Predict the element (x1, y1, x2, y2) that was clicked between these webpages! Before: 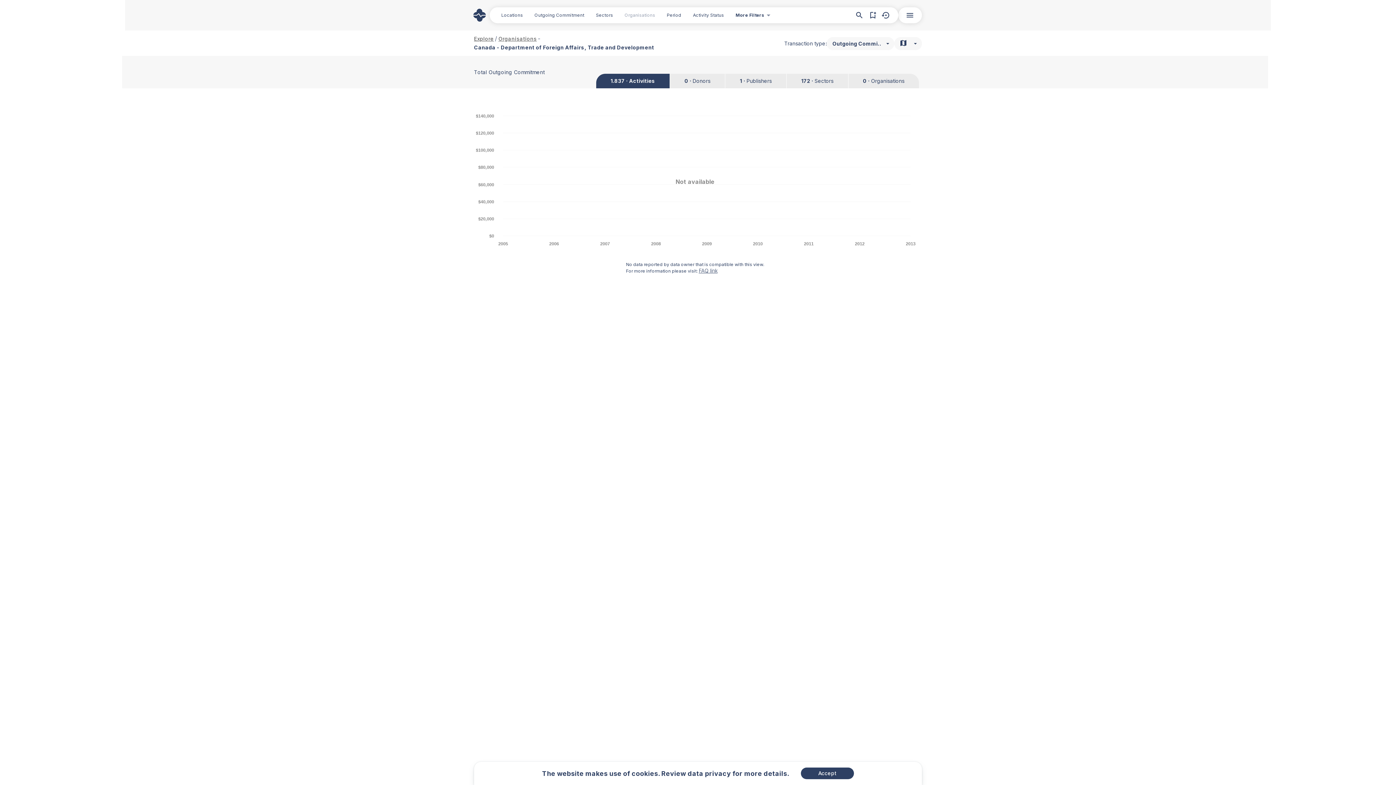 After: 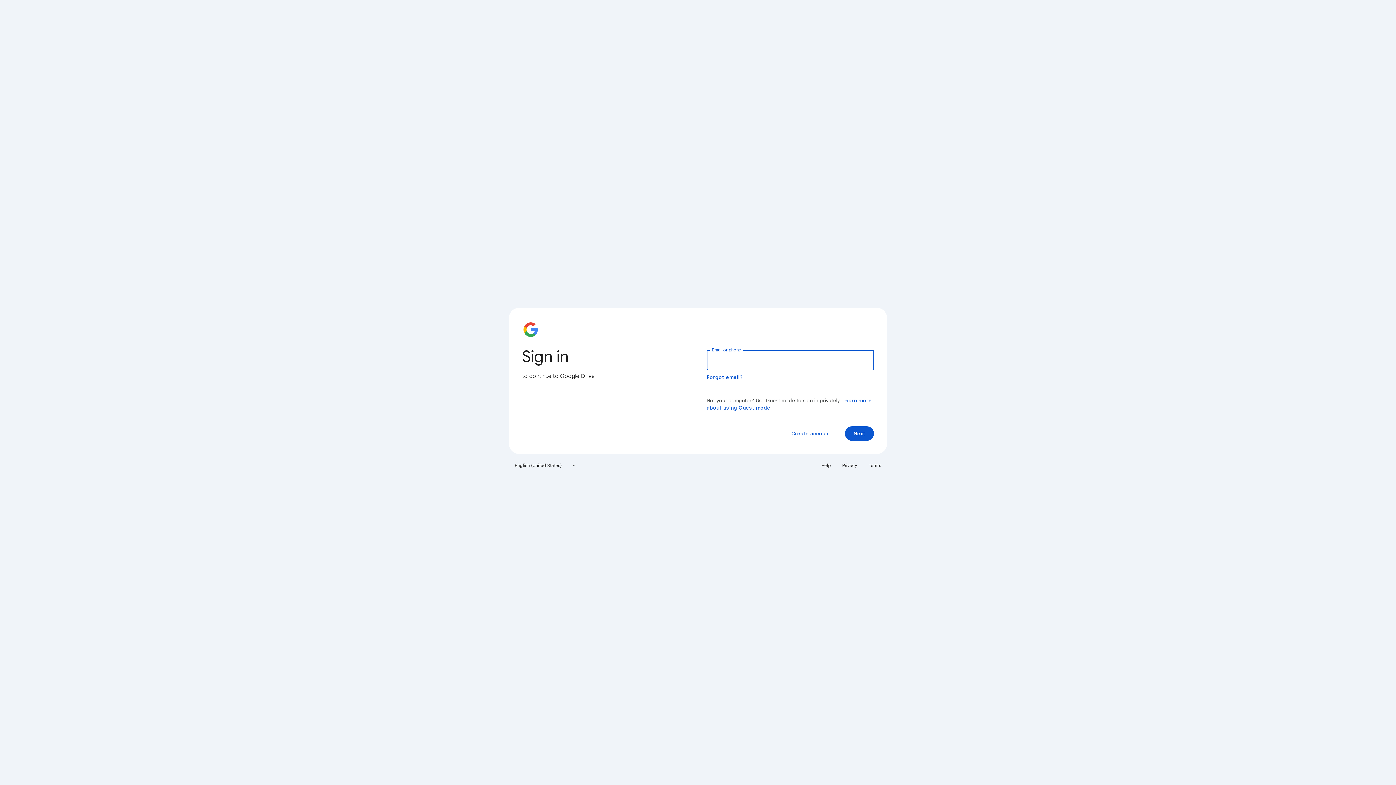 Action: label: data privacy bbox: (687, 770, 731, 777)